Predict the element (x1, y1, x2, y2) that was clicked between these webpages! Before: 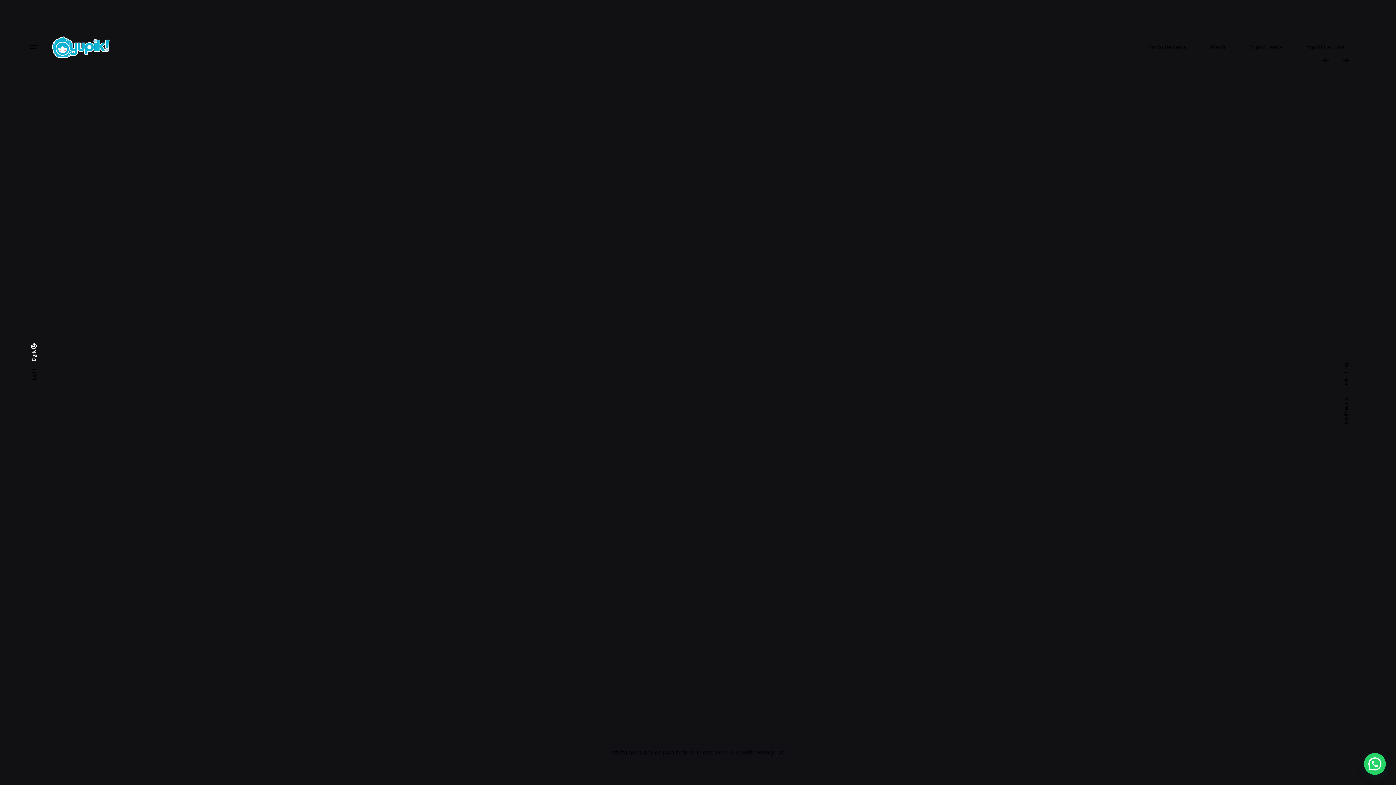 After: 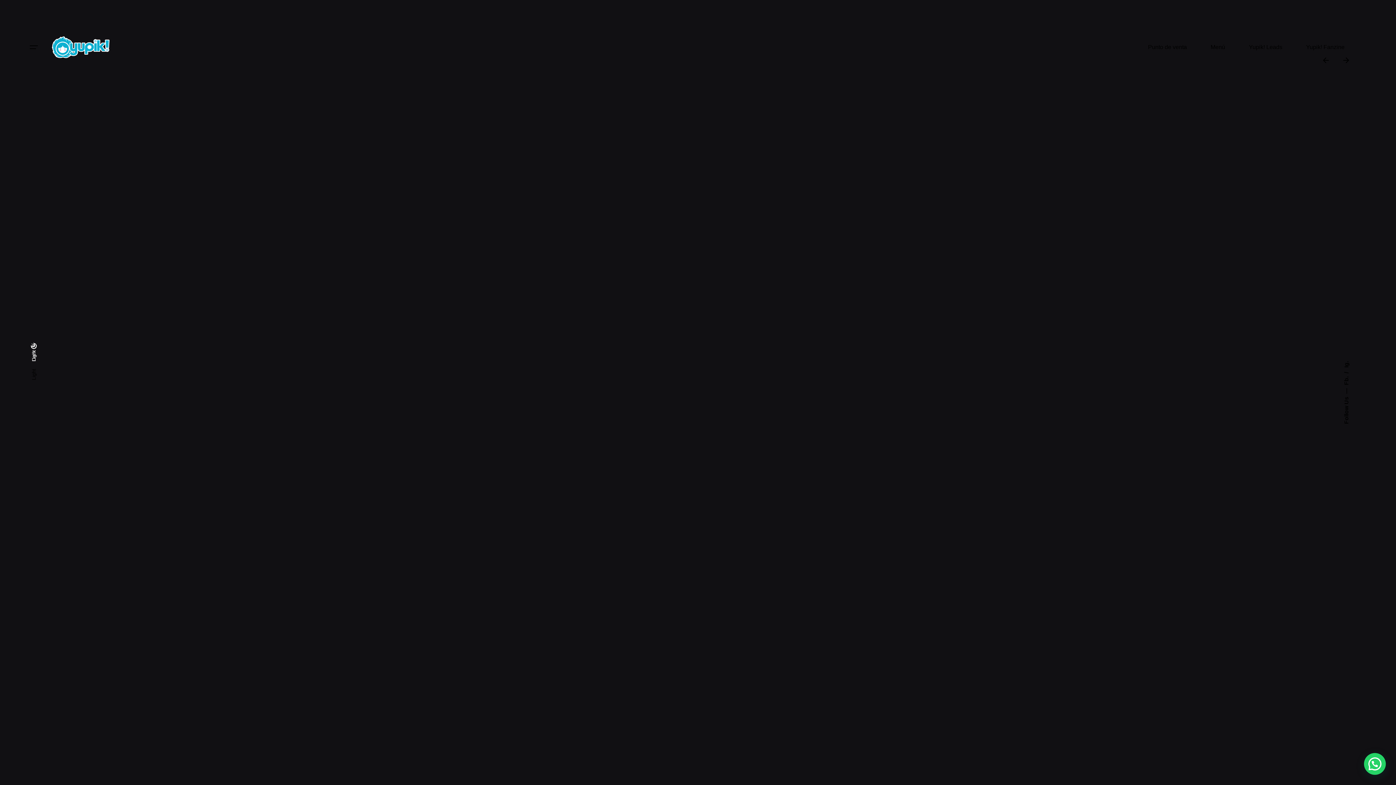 Action: label: Close bbox: (774, 745, 788, 760)